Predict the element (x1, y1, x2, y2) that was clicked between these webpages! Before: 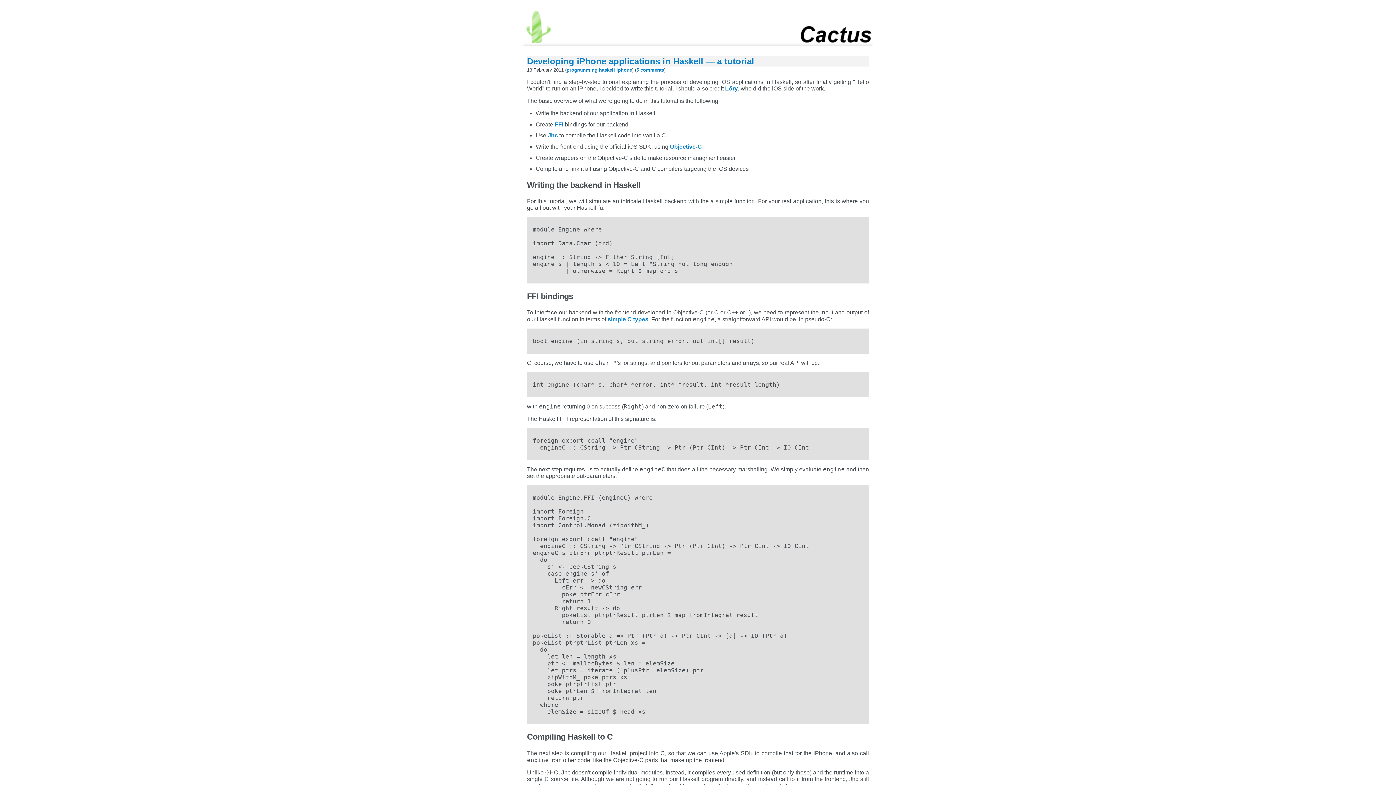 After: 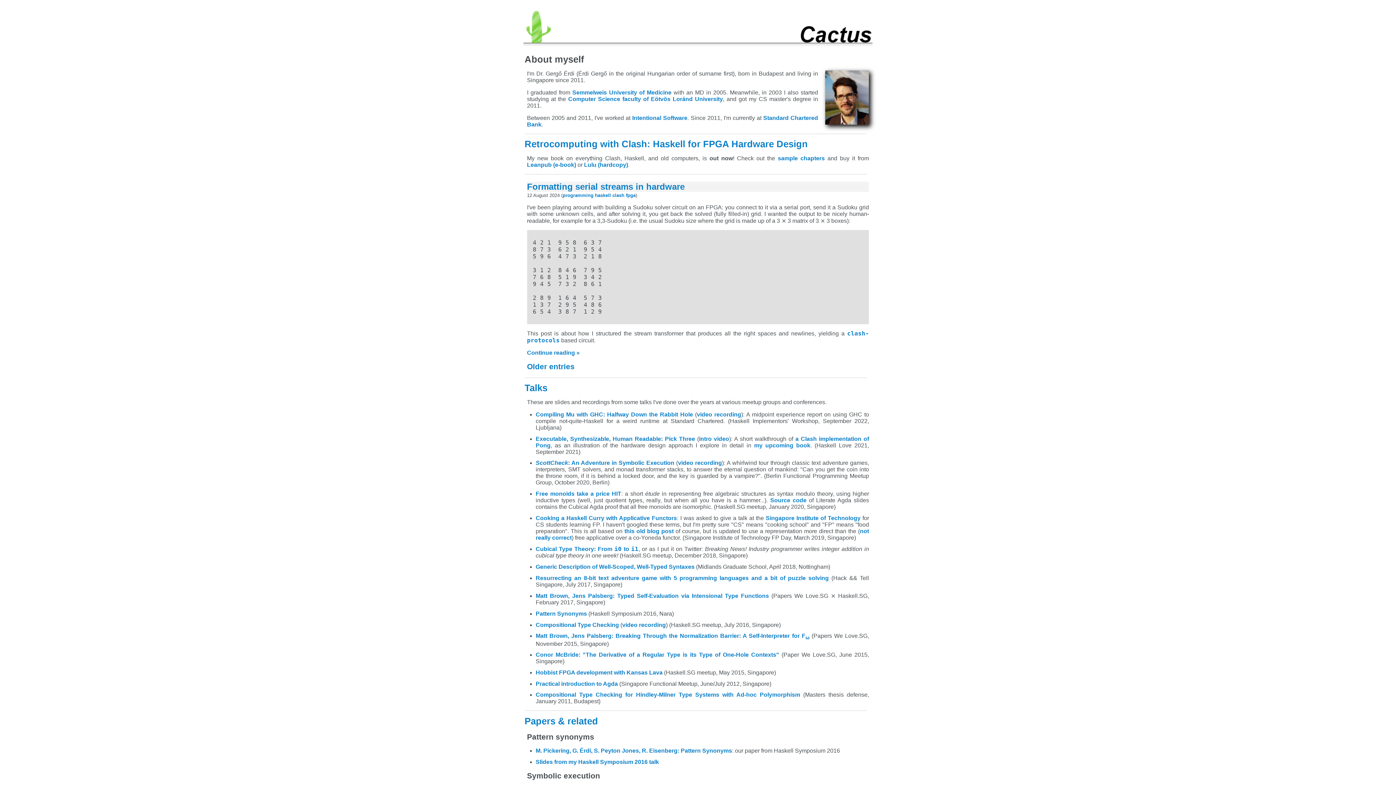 Action: bbox: (523, 9, 872, 46)